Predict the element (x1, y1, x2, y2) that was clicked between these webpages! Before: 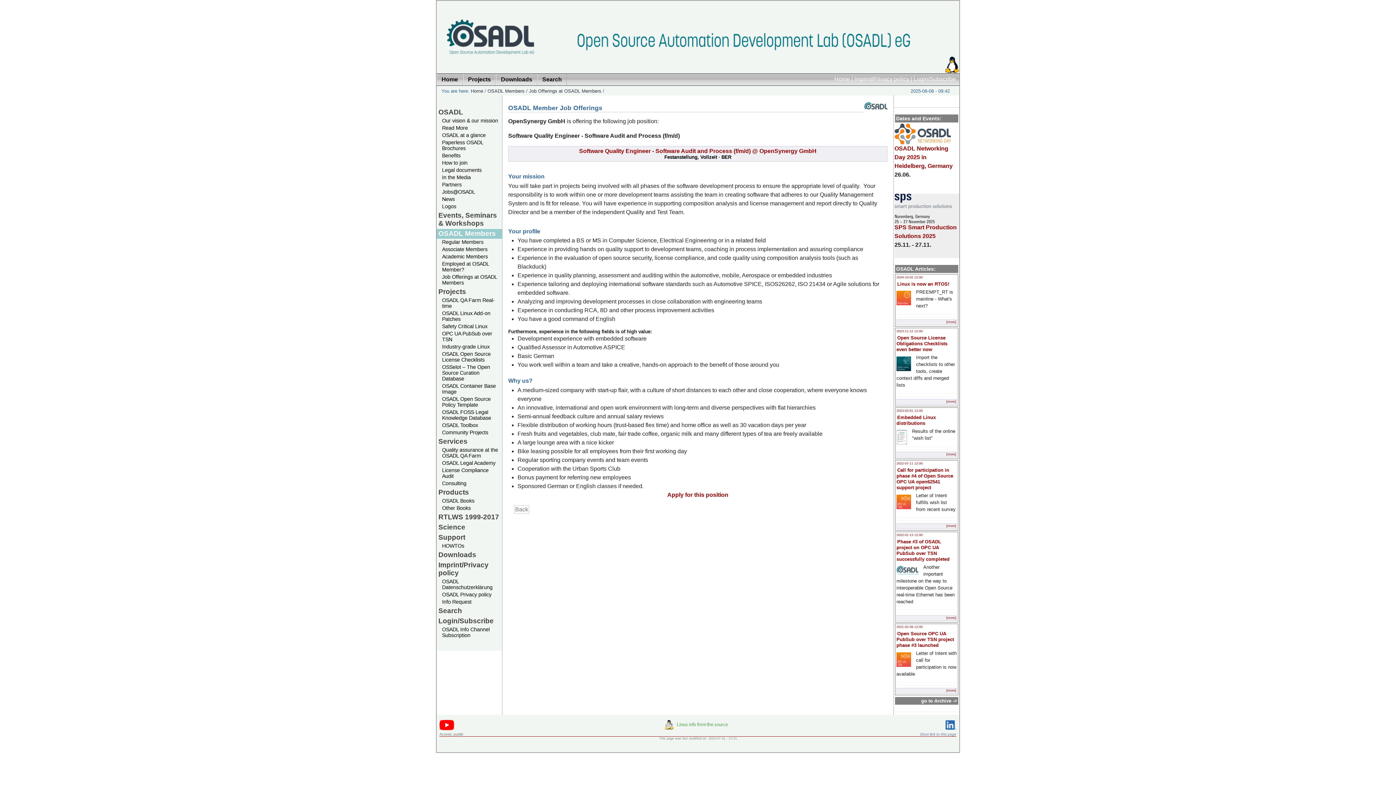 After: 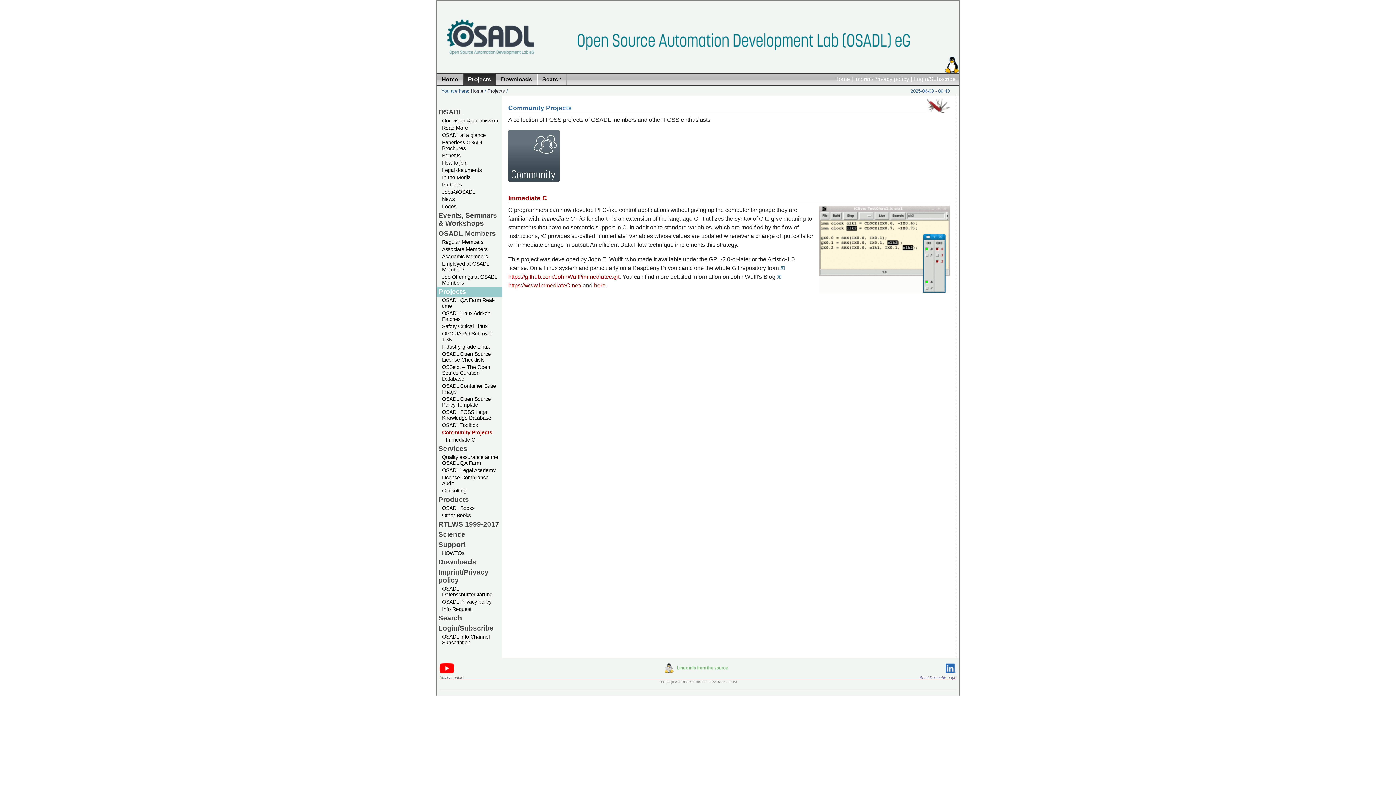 Action: bbox: (436, 429, 502, 436) label: Community Projects